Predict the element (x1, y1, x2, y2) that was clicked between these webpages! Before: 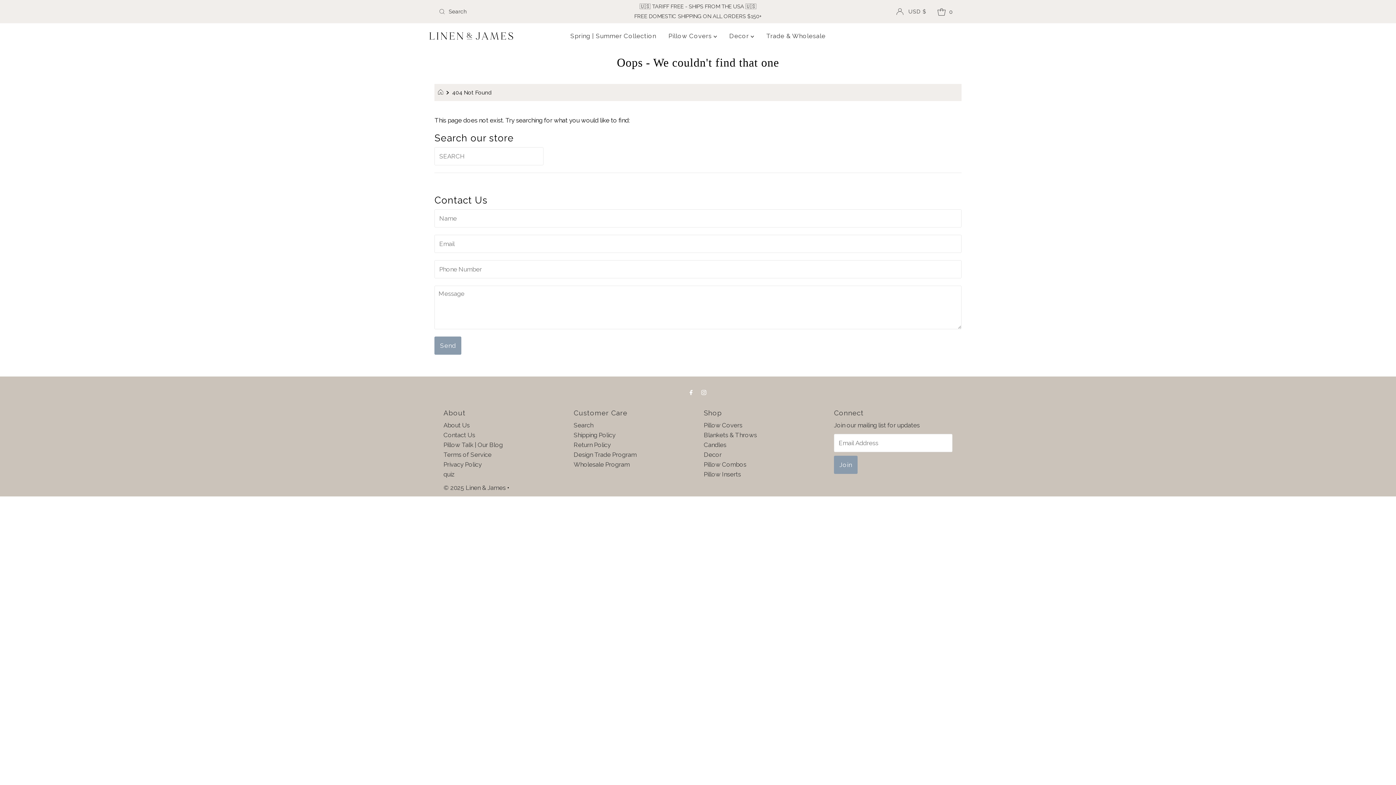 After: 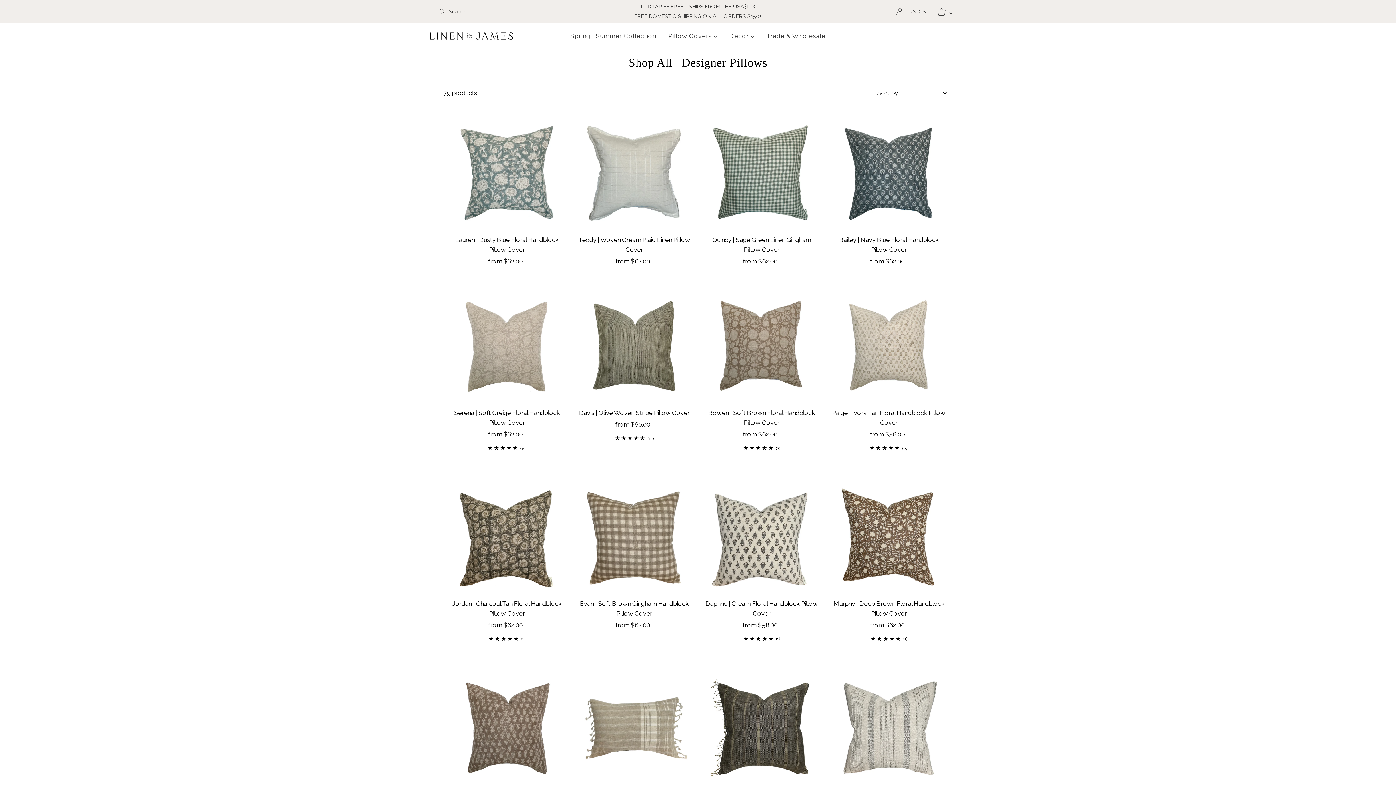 Action: label: Pillow Covers bbox: (703, 421, 742, 429)